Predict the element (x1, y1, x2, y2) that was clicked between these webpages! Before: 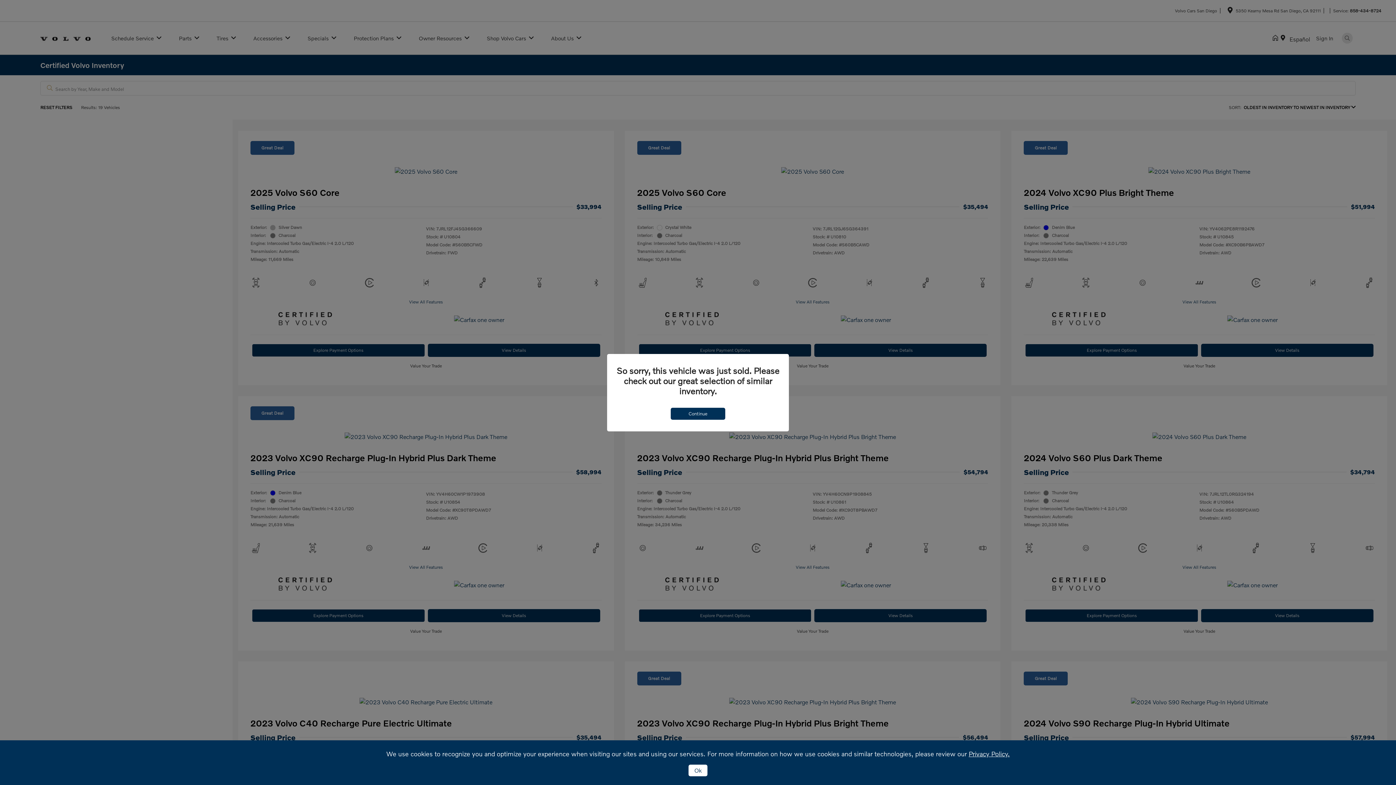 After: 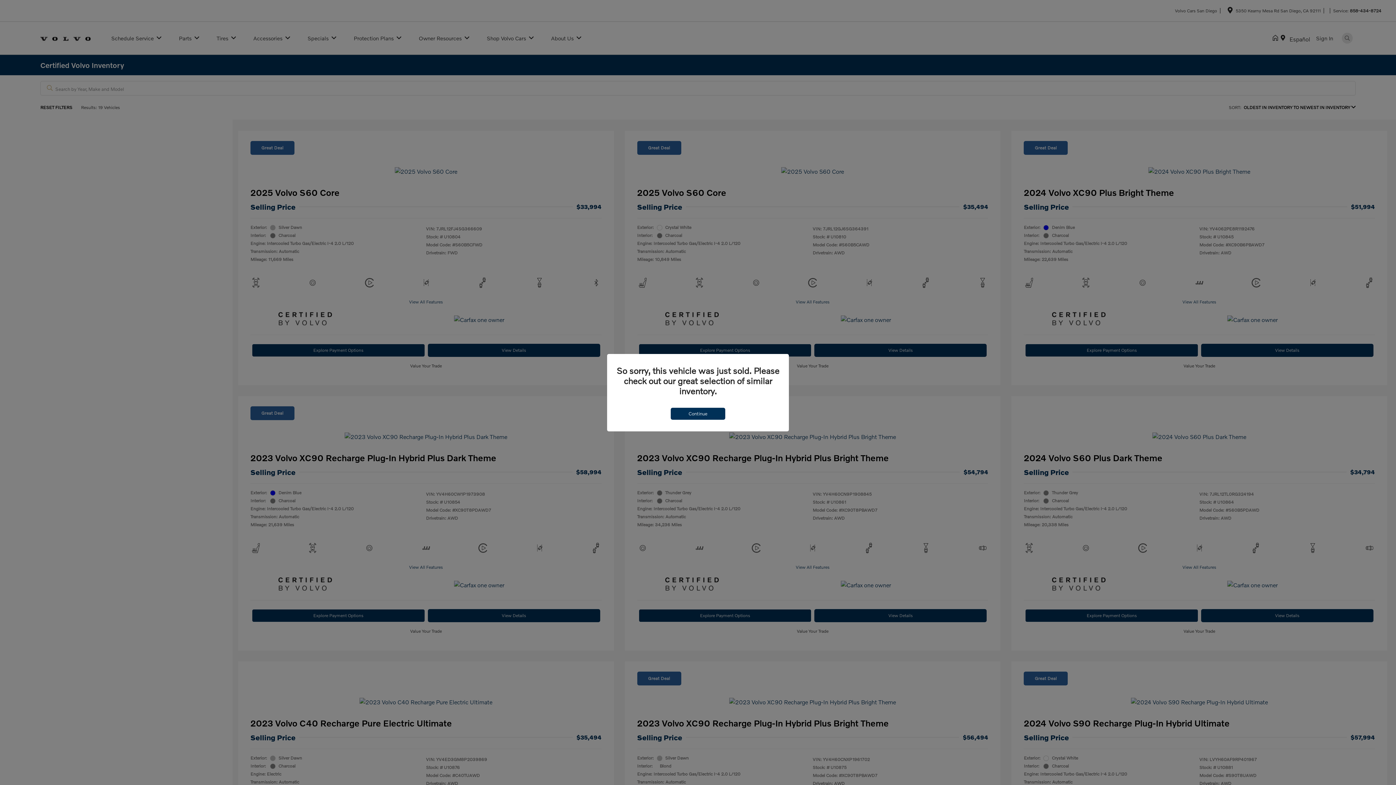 Action: bbox: (688, 765, 707, 776) label: Ok